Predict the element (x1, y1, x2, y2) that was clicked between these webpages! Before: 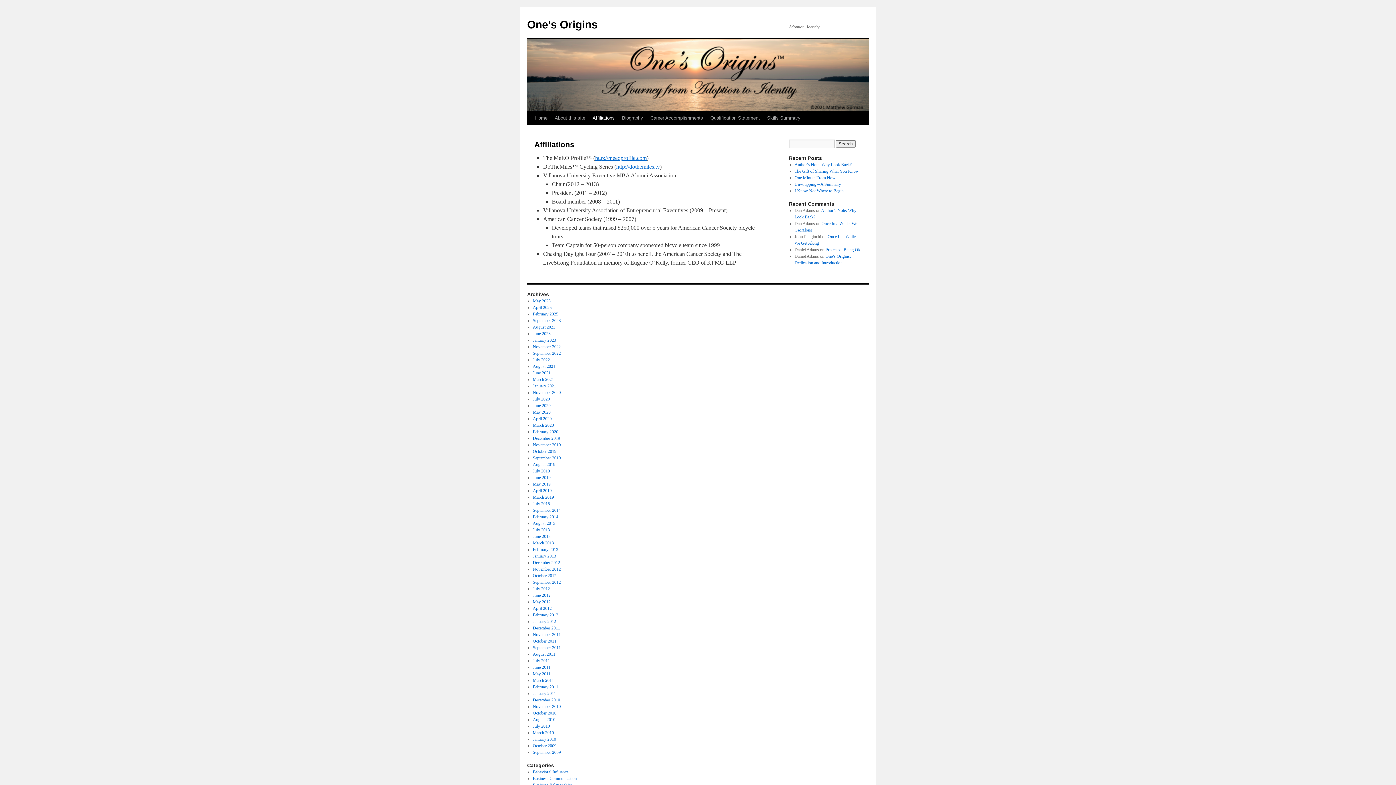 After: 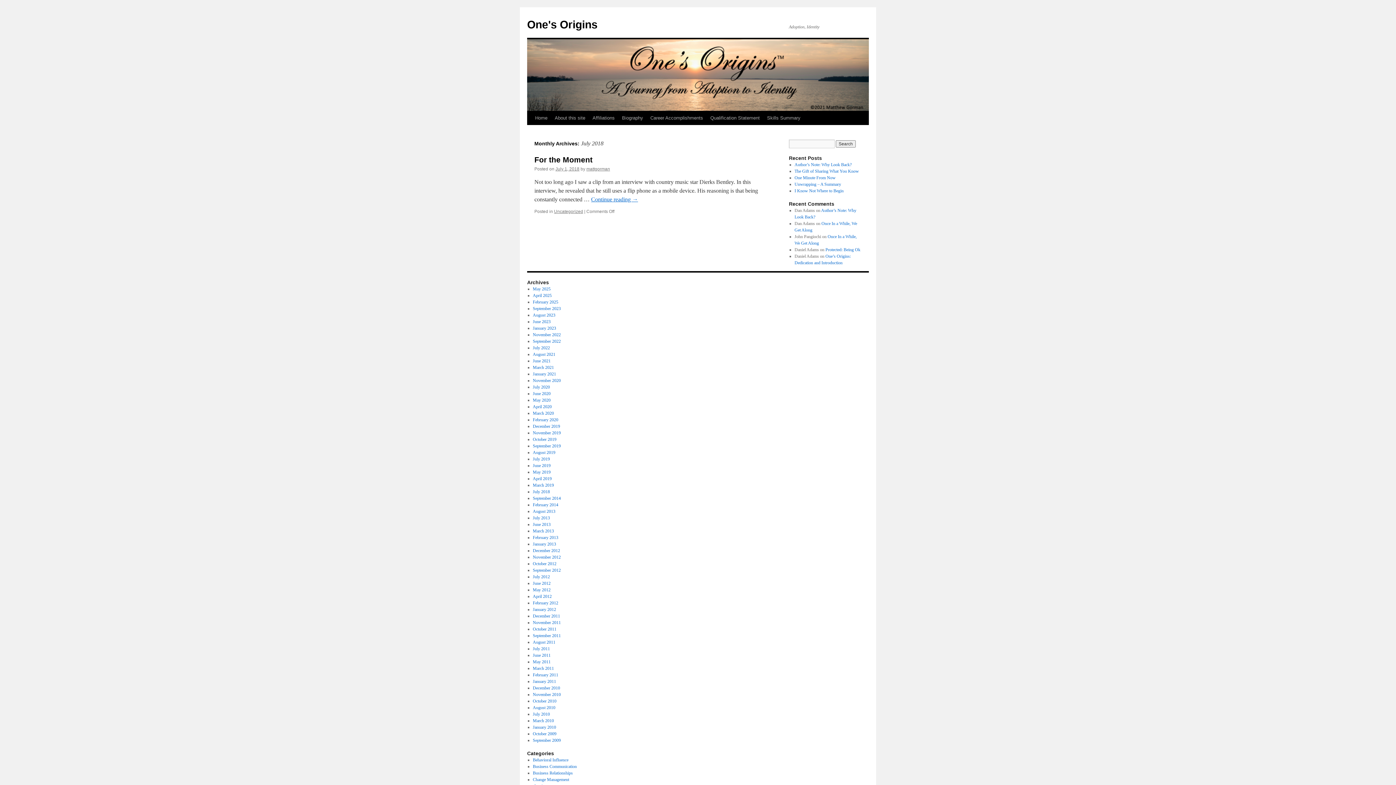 Action: label: July 2018 bbox: (532, 501, 550, 506)